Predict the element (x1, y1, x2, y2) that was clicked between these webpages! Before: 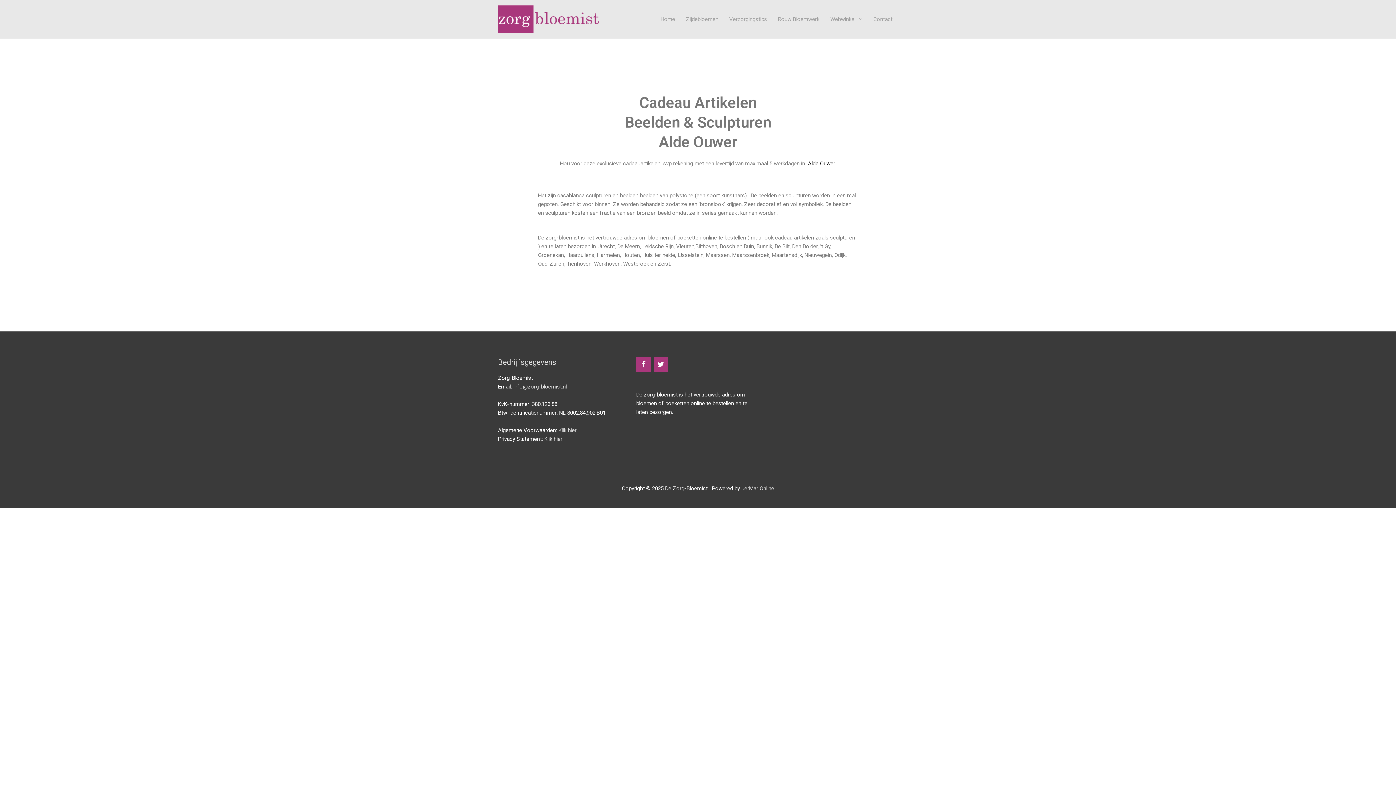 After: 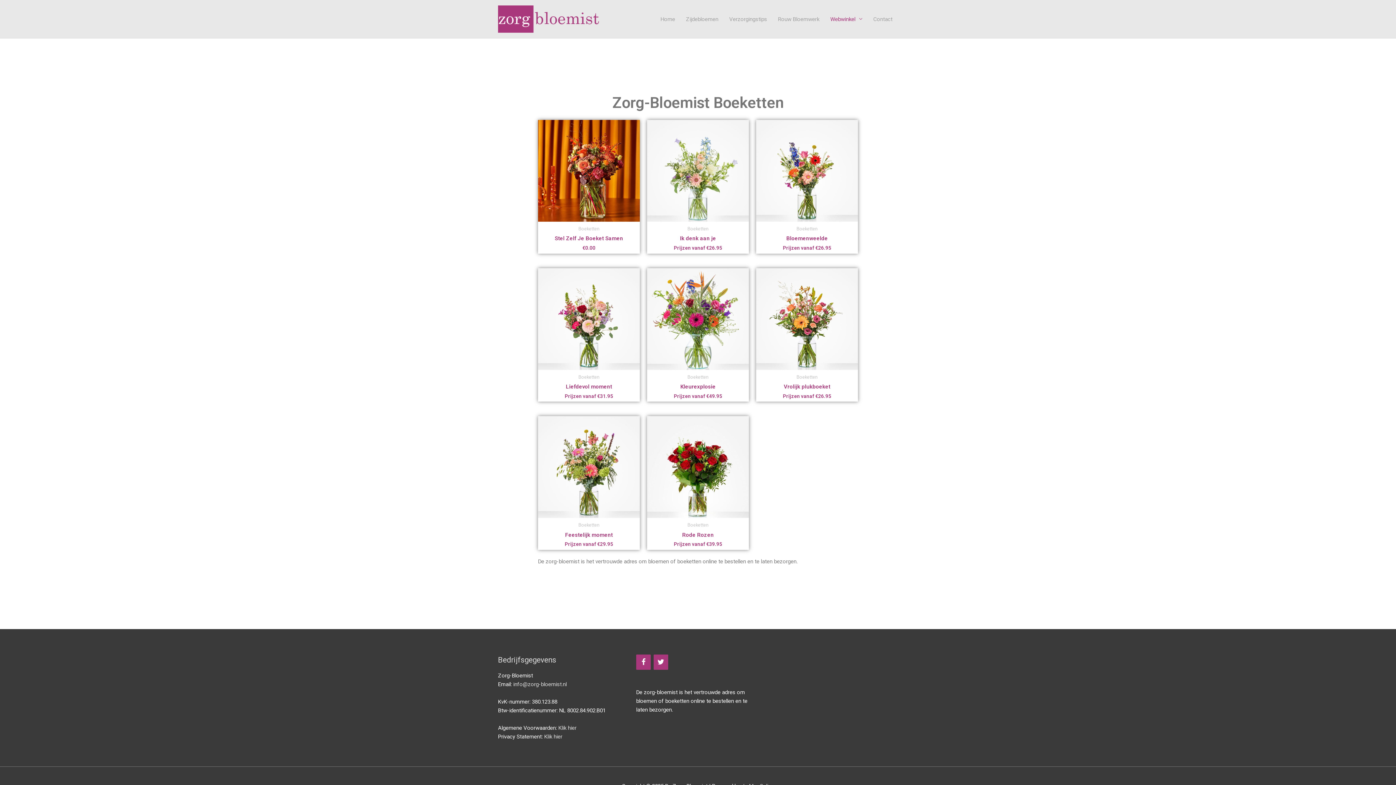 Action: bbox: (825, 8, 868, 30) label: Webwinkel